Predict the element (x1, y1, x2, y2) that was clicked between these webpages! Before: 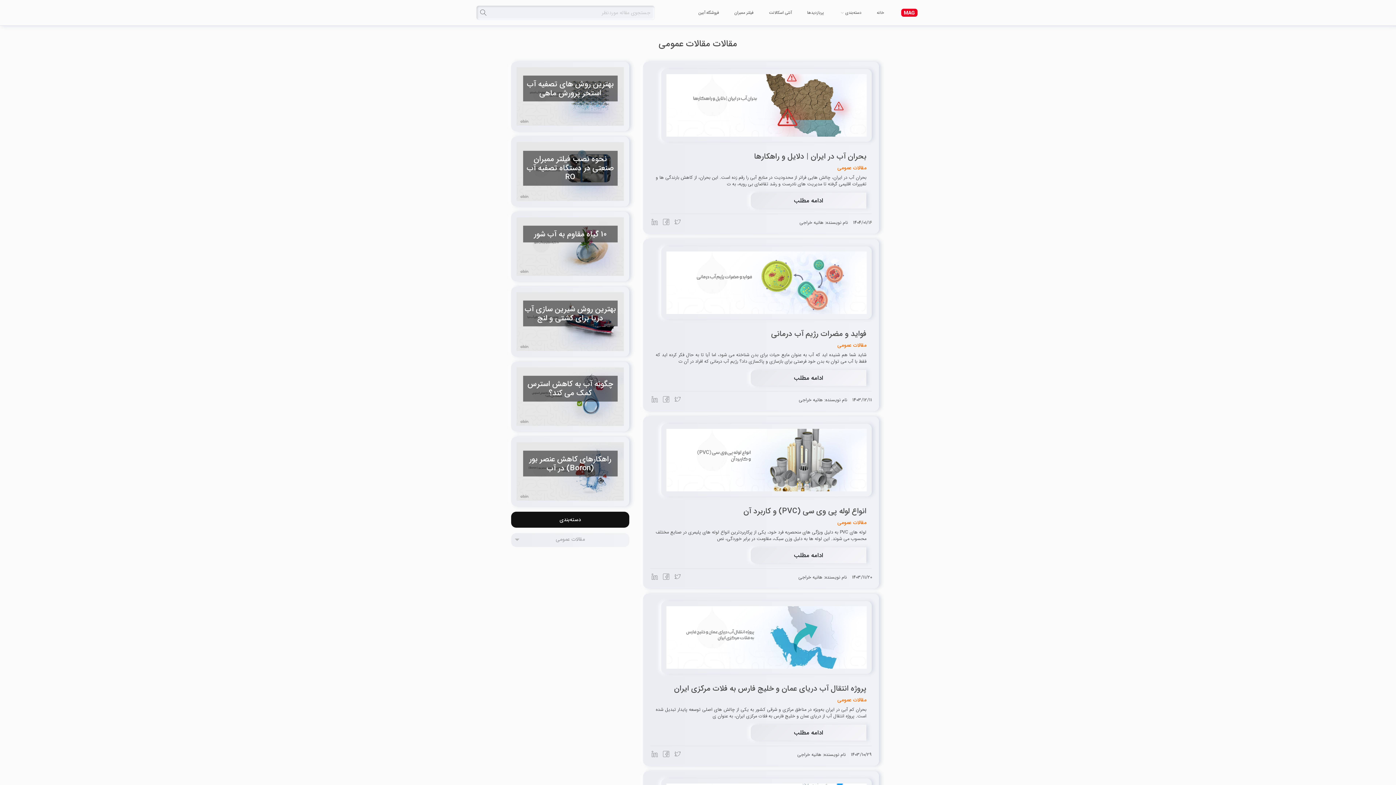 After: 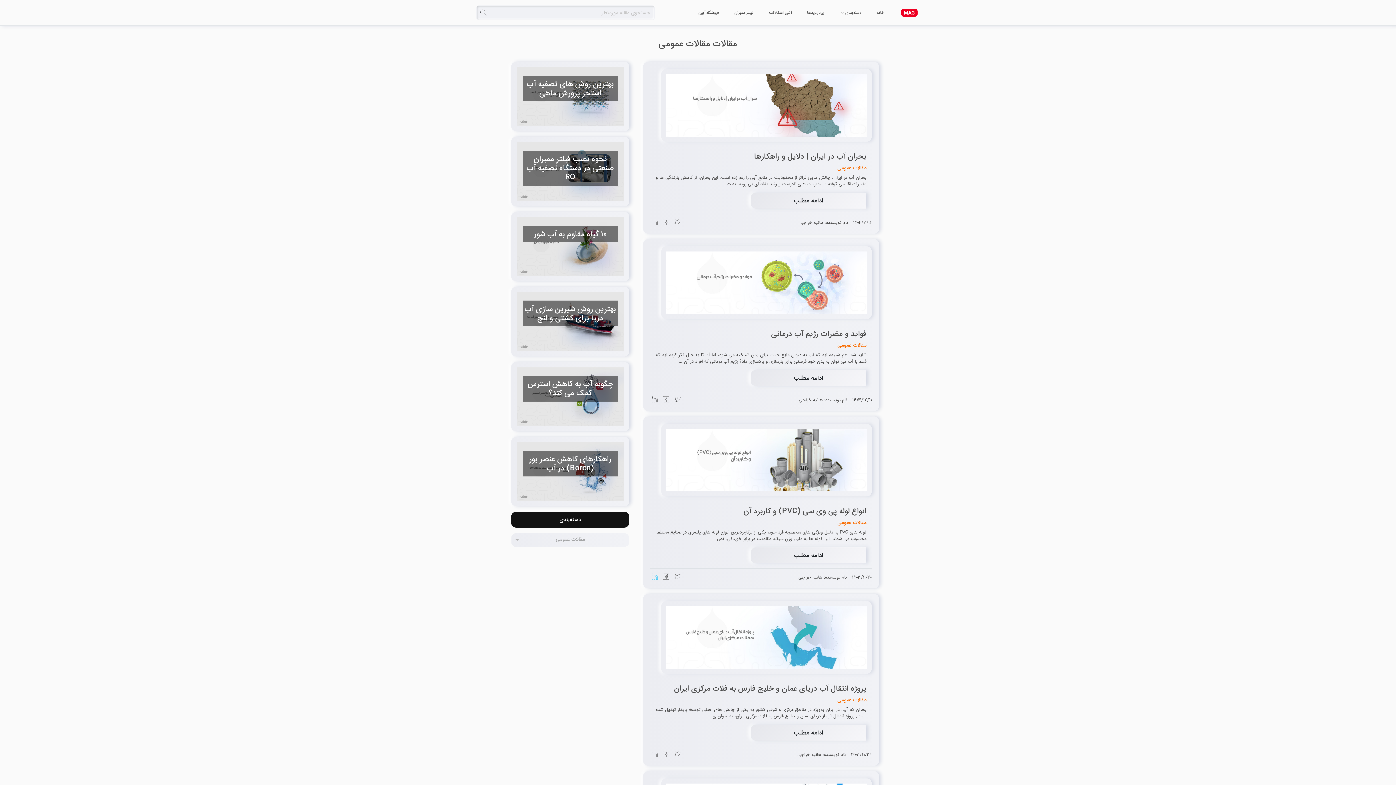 Action: bbox: (650, 574, 659, 582) label:  